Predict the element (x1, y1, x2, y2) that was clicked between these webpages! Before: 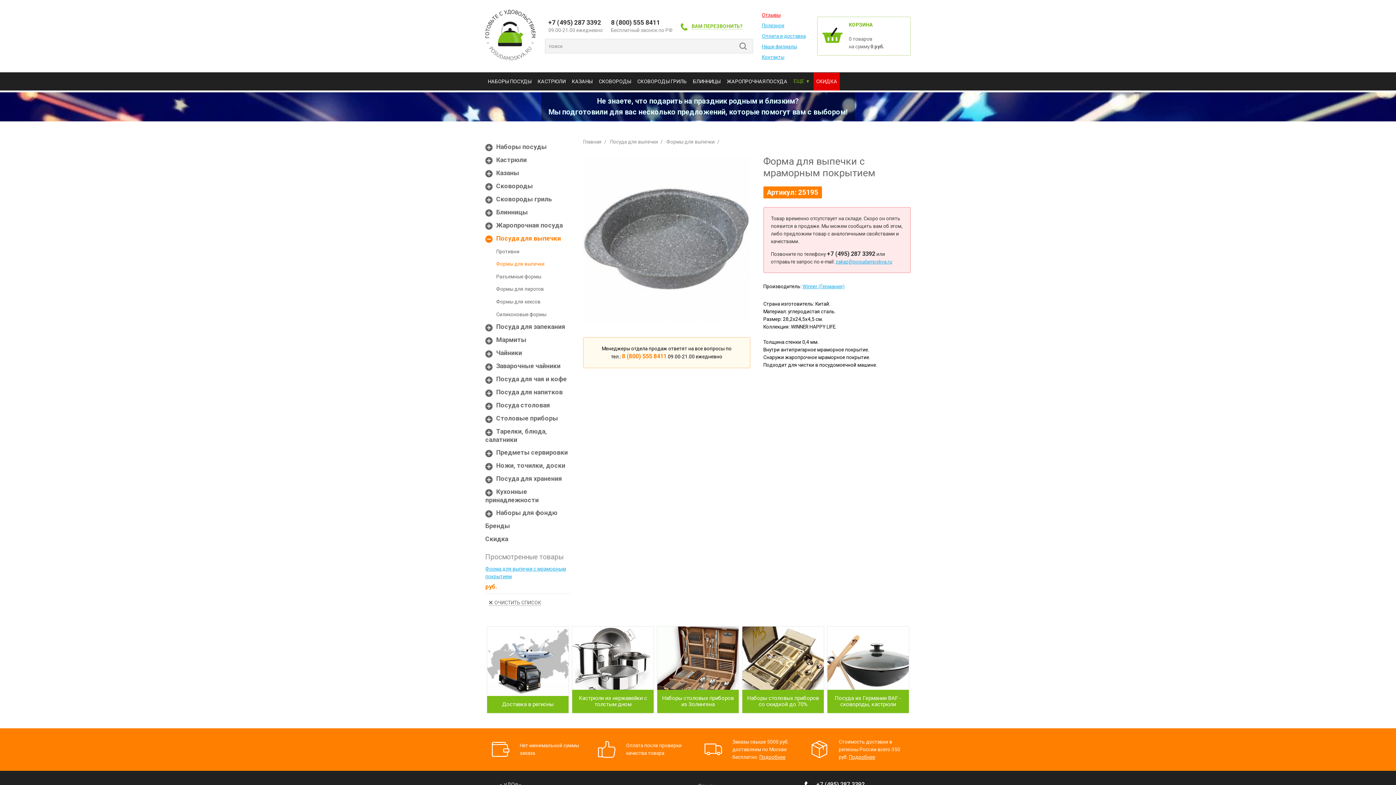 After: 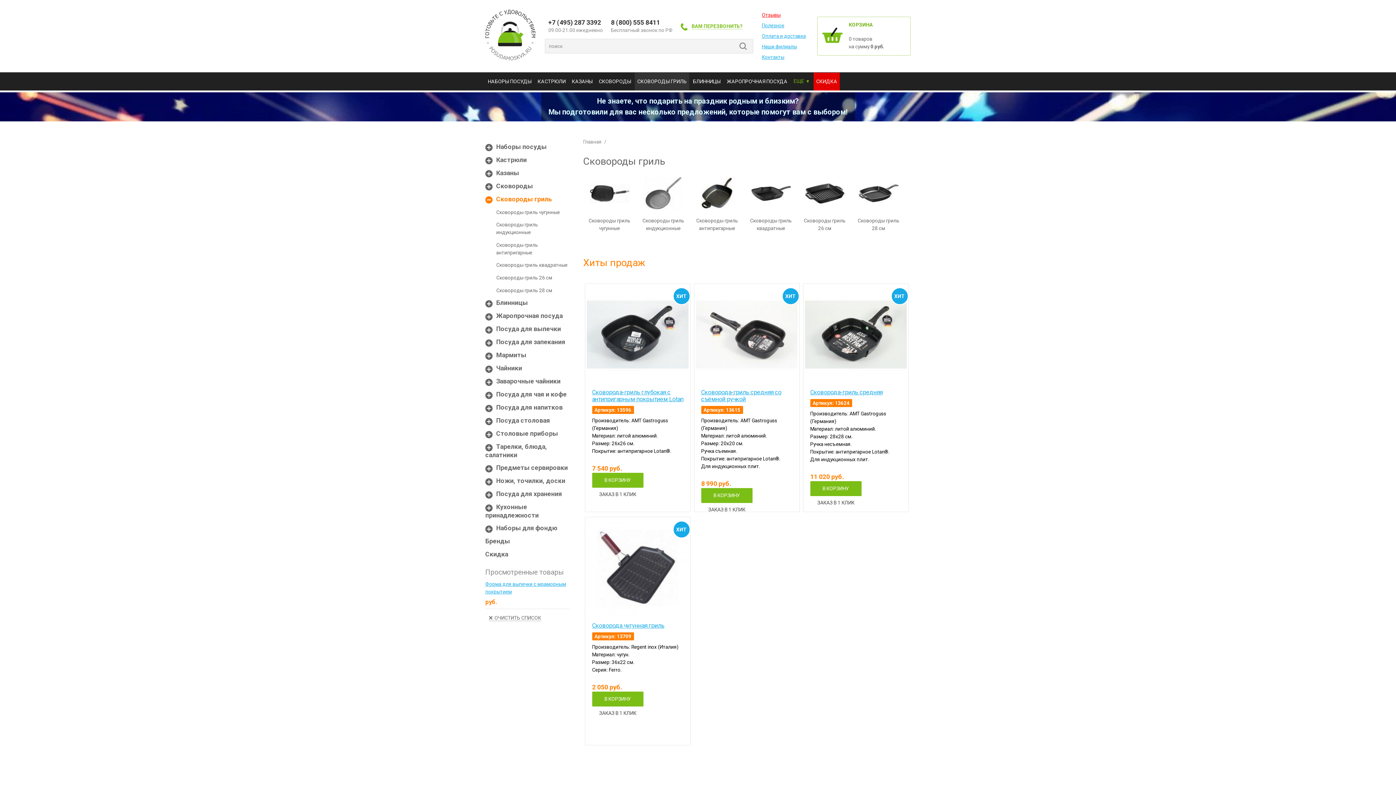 Action: label: СКОВОРОДЫ ГРИЛЬ bbox: (634, 72, 689, 90)